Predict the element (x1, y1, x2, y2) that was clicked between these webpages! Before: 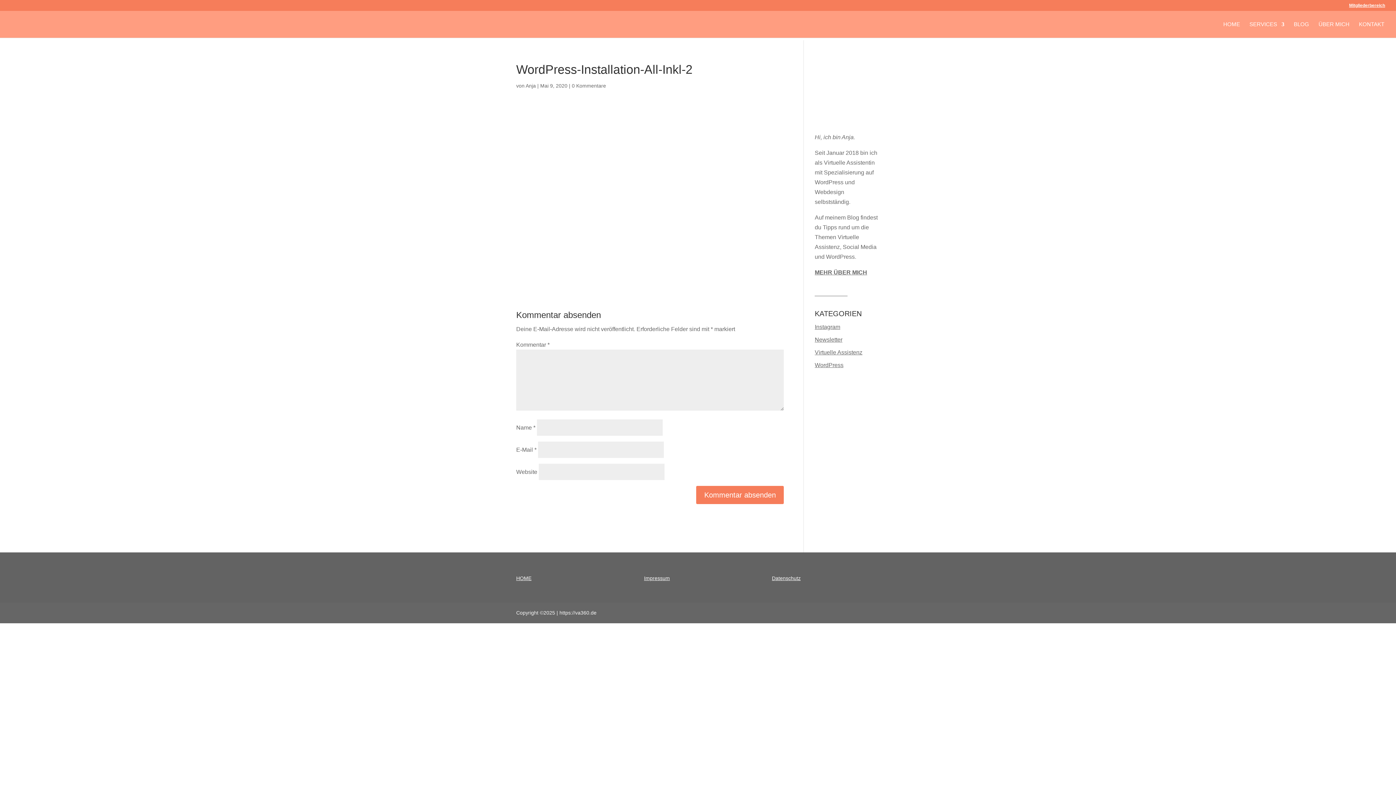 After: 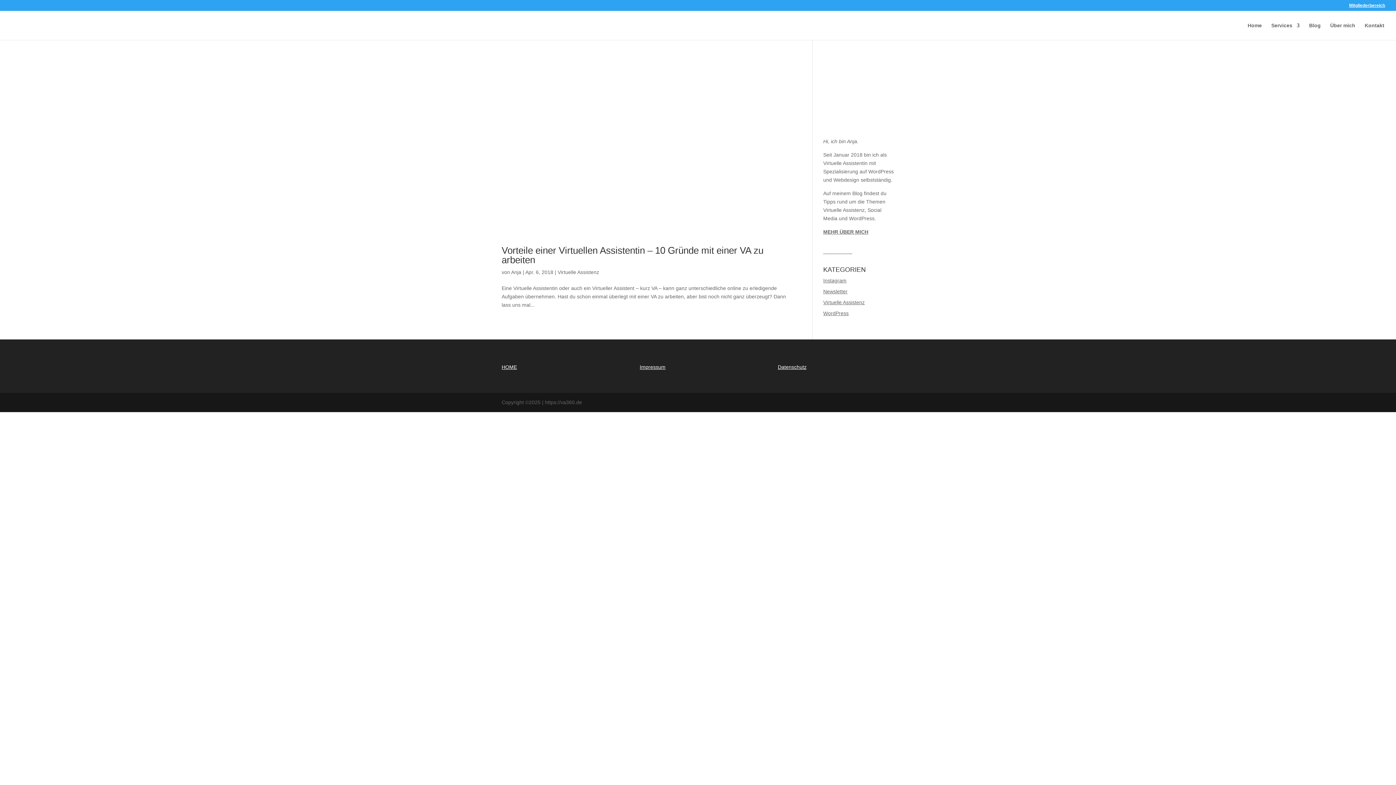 Action: label: Virtuelle Assistenz bbox: (815, 349, 862, 355)